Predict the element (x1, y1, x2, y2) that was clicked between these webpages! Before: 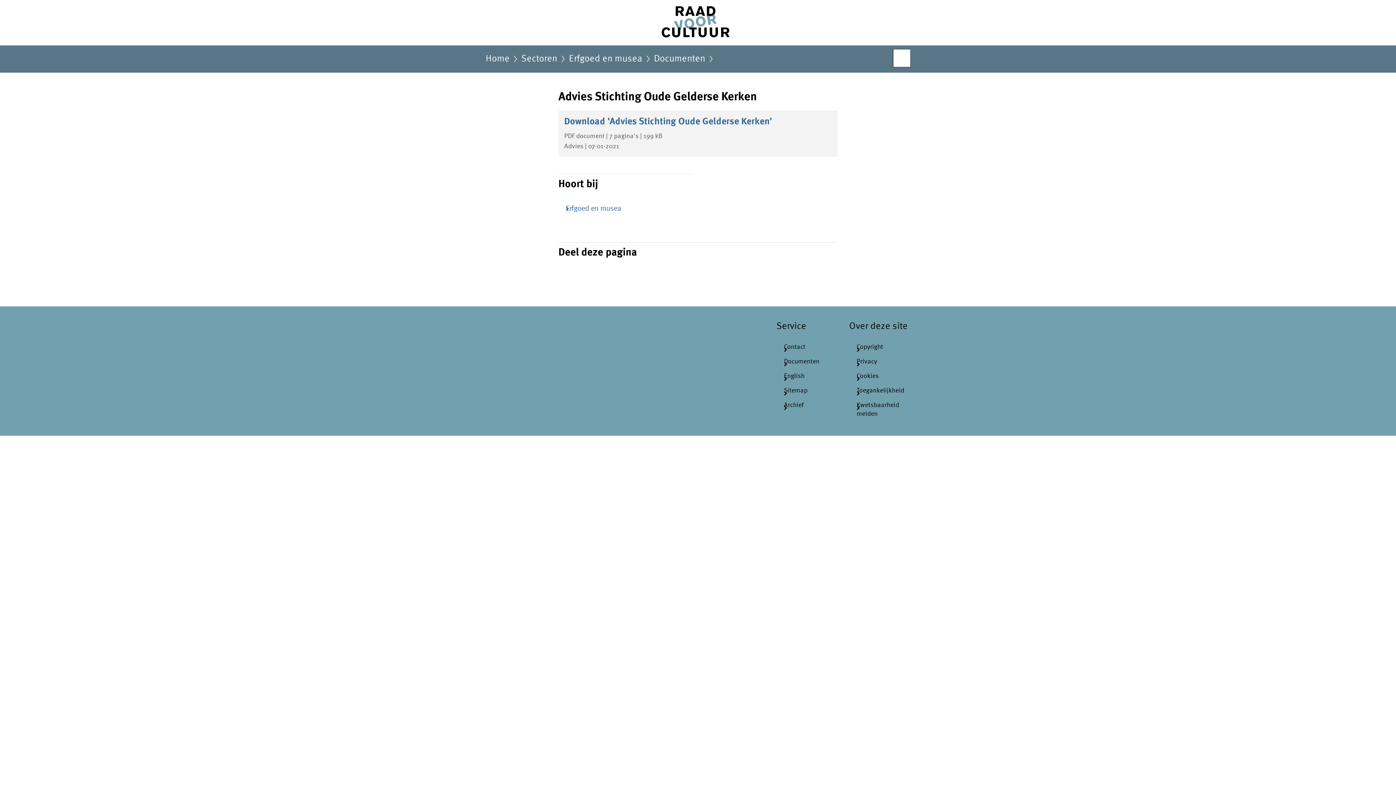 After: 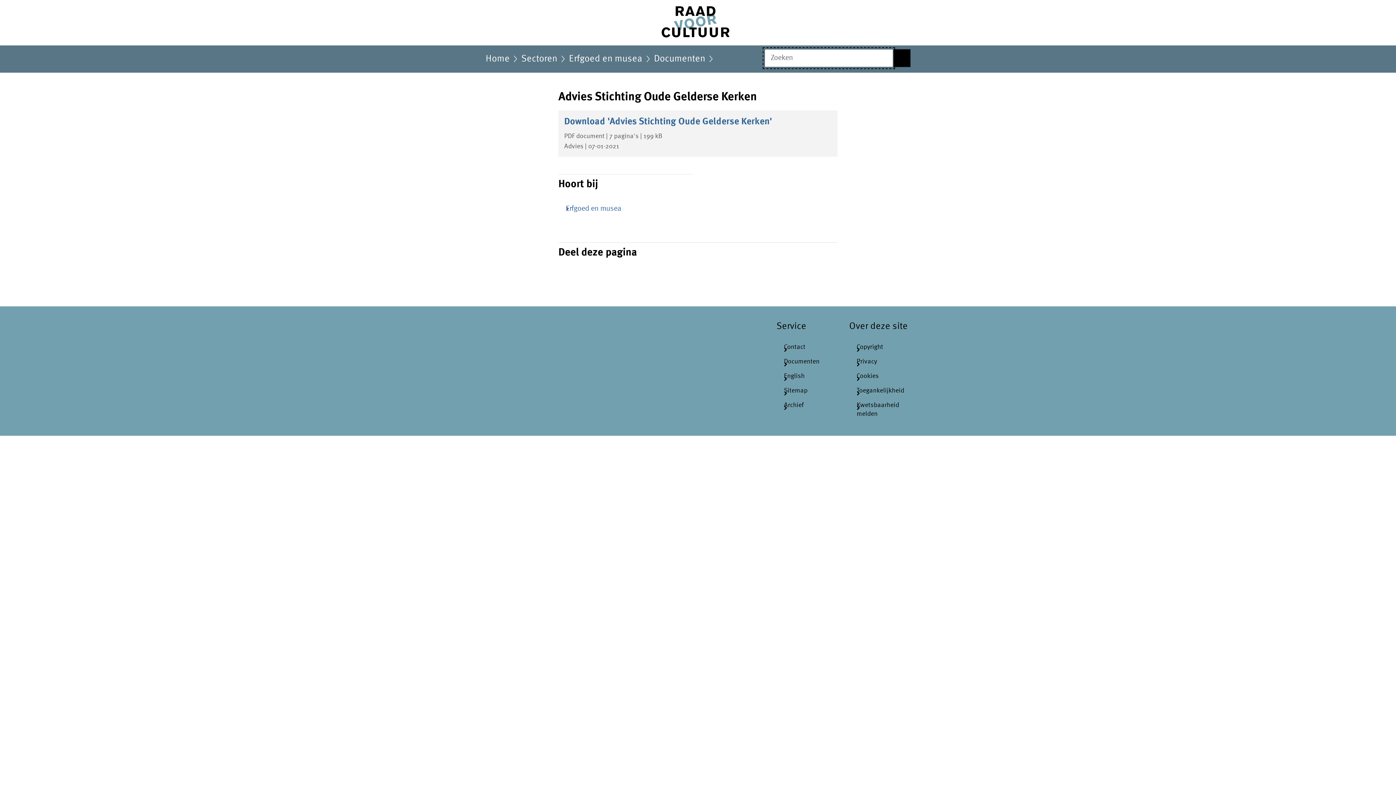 Action: label: Open zoekveld bbox: (893, 49, 910, 66)